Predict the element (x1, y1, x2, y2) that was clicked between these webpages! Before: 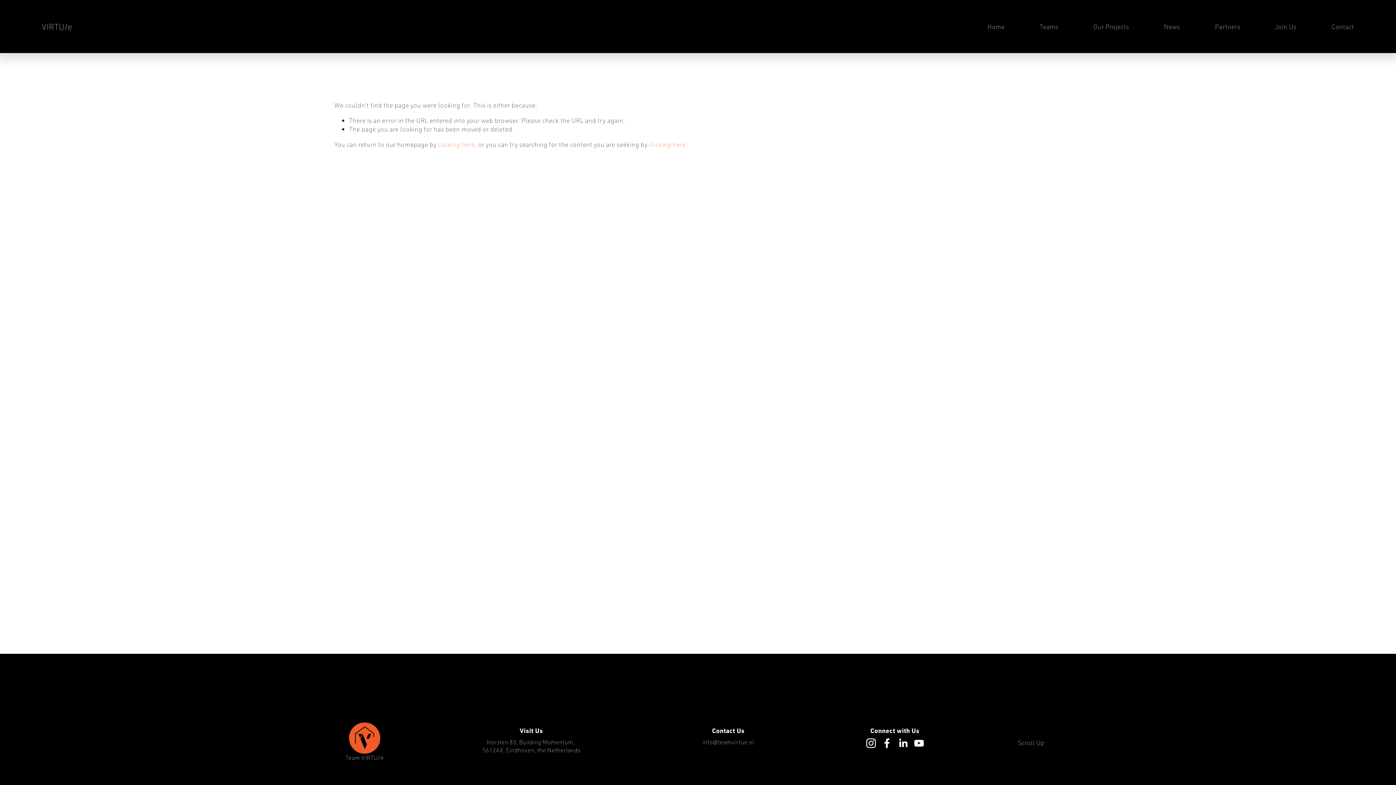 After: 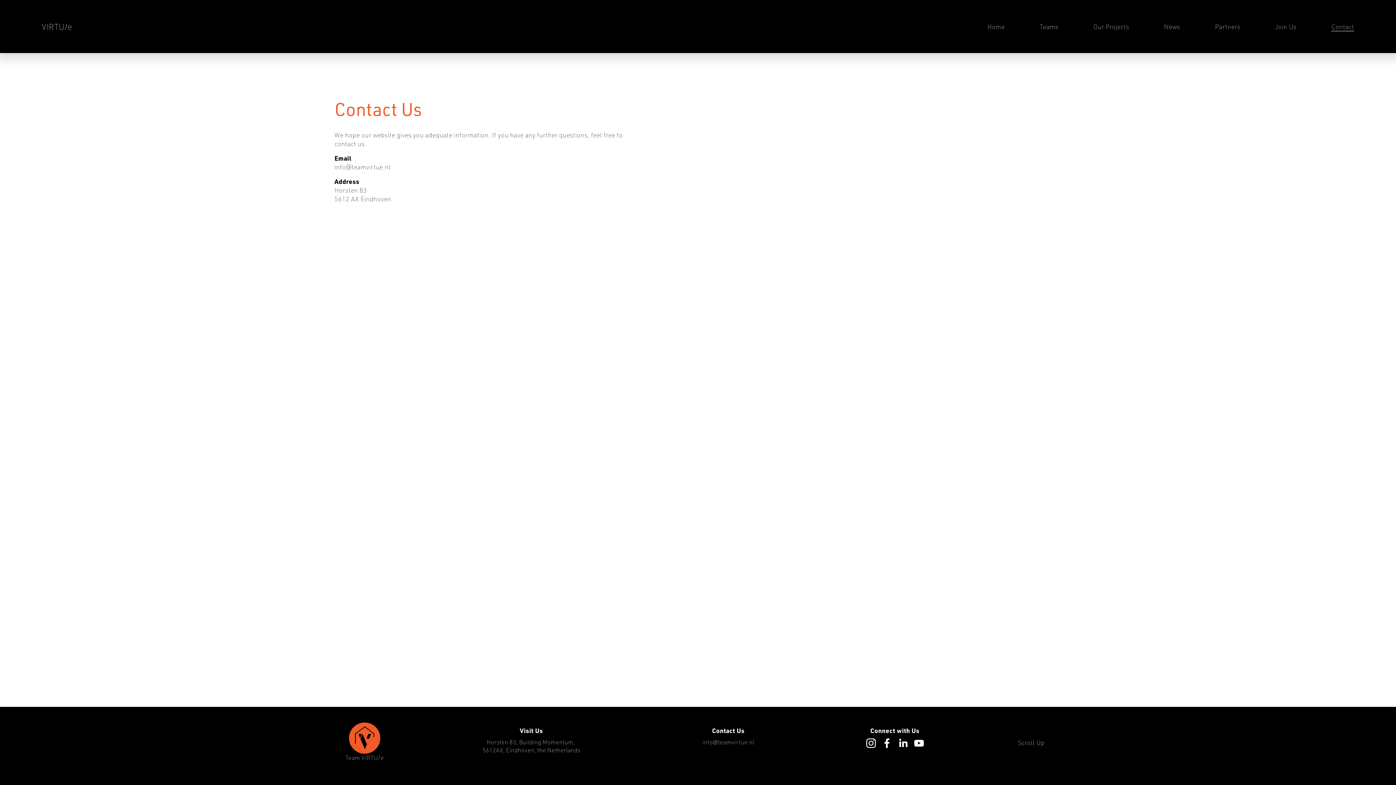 Action: bbox: (1331, 21, 1354, 31) label: Contact